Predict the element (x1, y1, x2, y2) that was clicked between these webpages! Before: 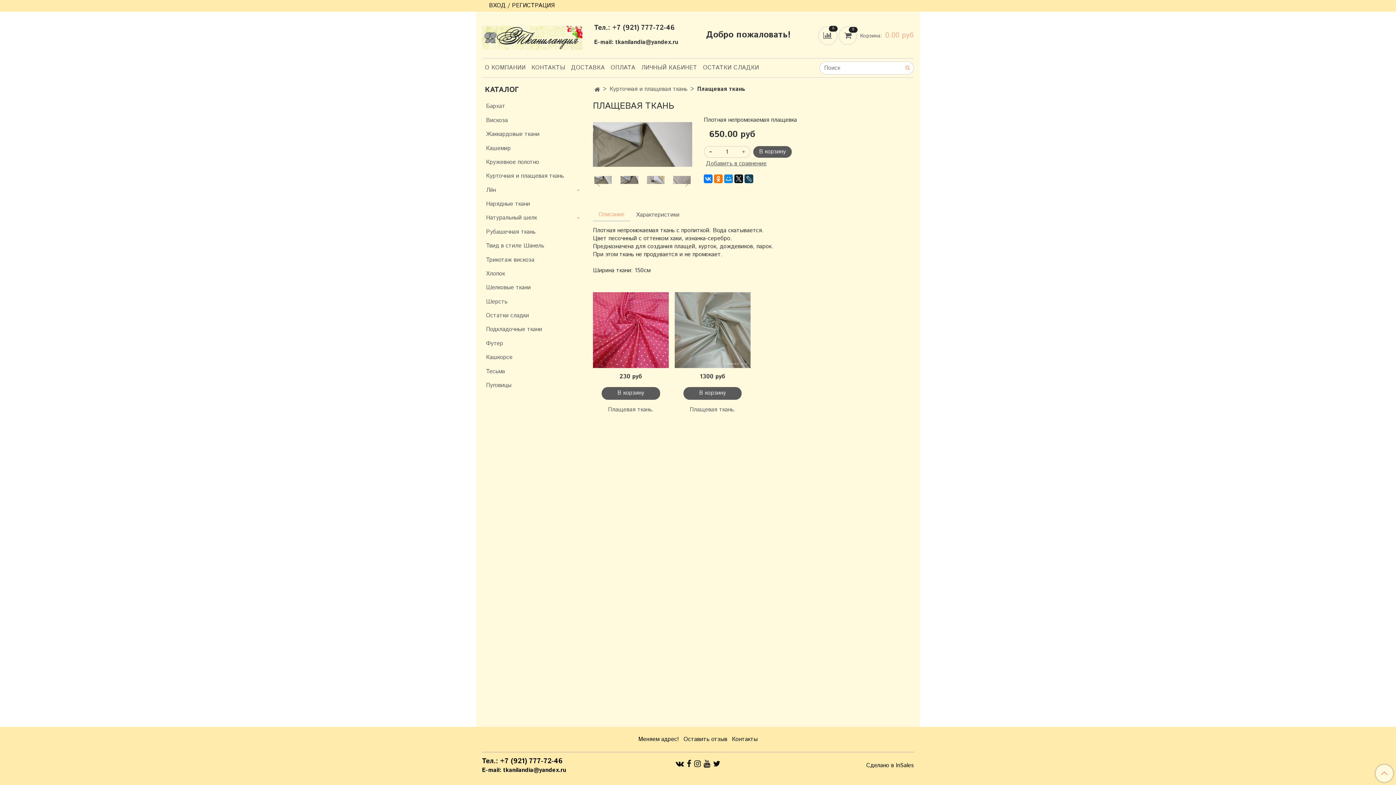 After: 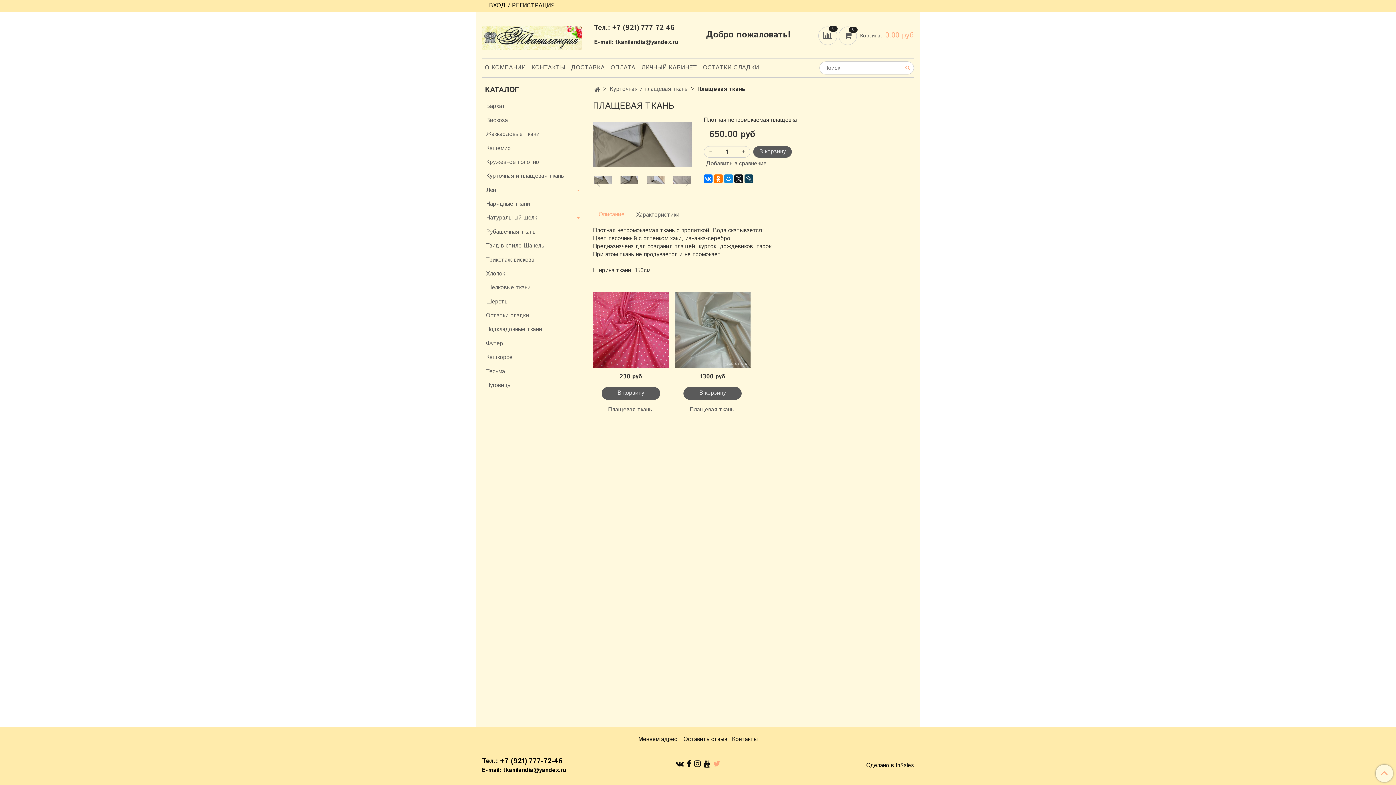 Action: bbox: (713, 757, 720, 771)